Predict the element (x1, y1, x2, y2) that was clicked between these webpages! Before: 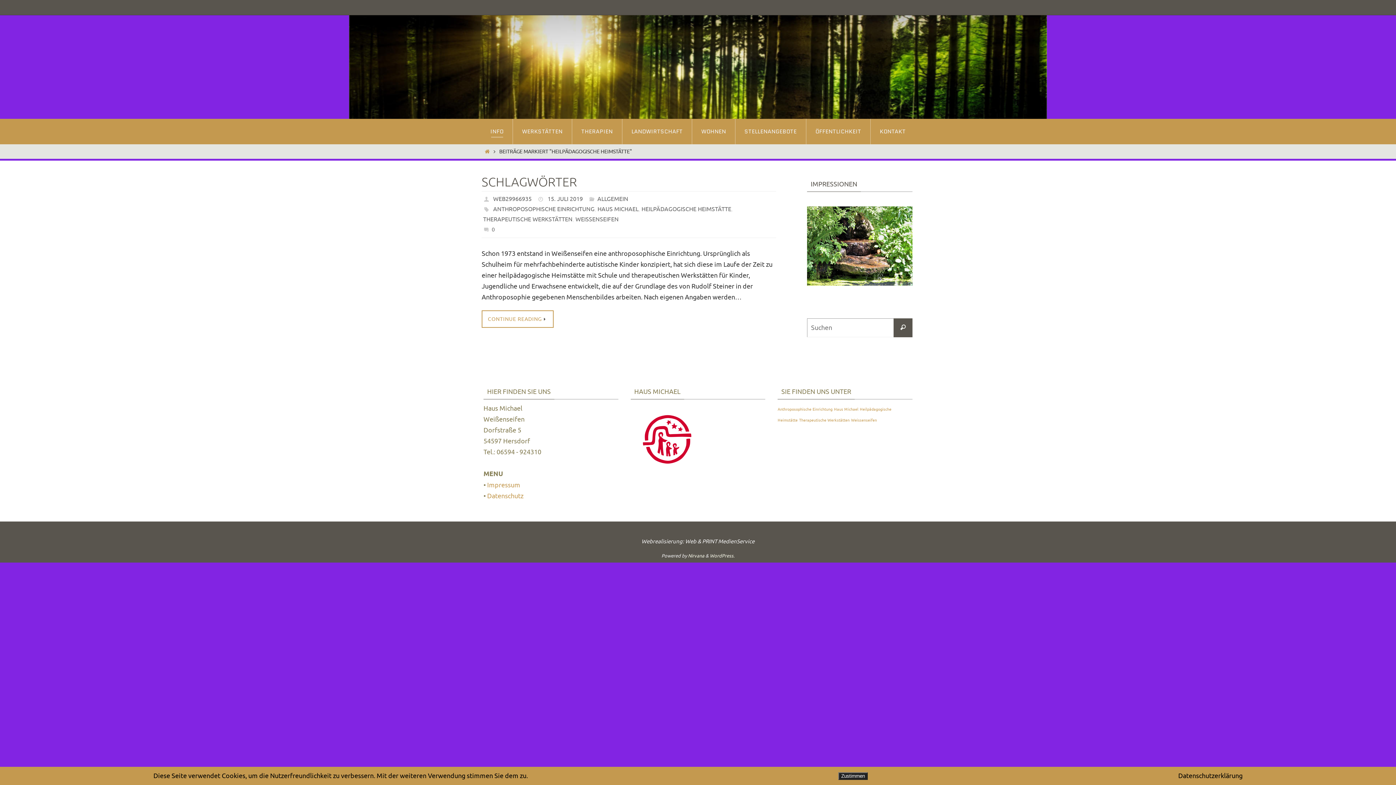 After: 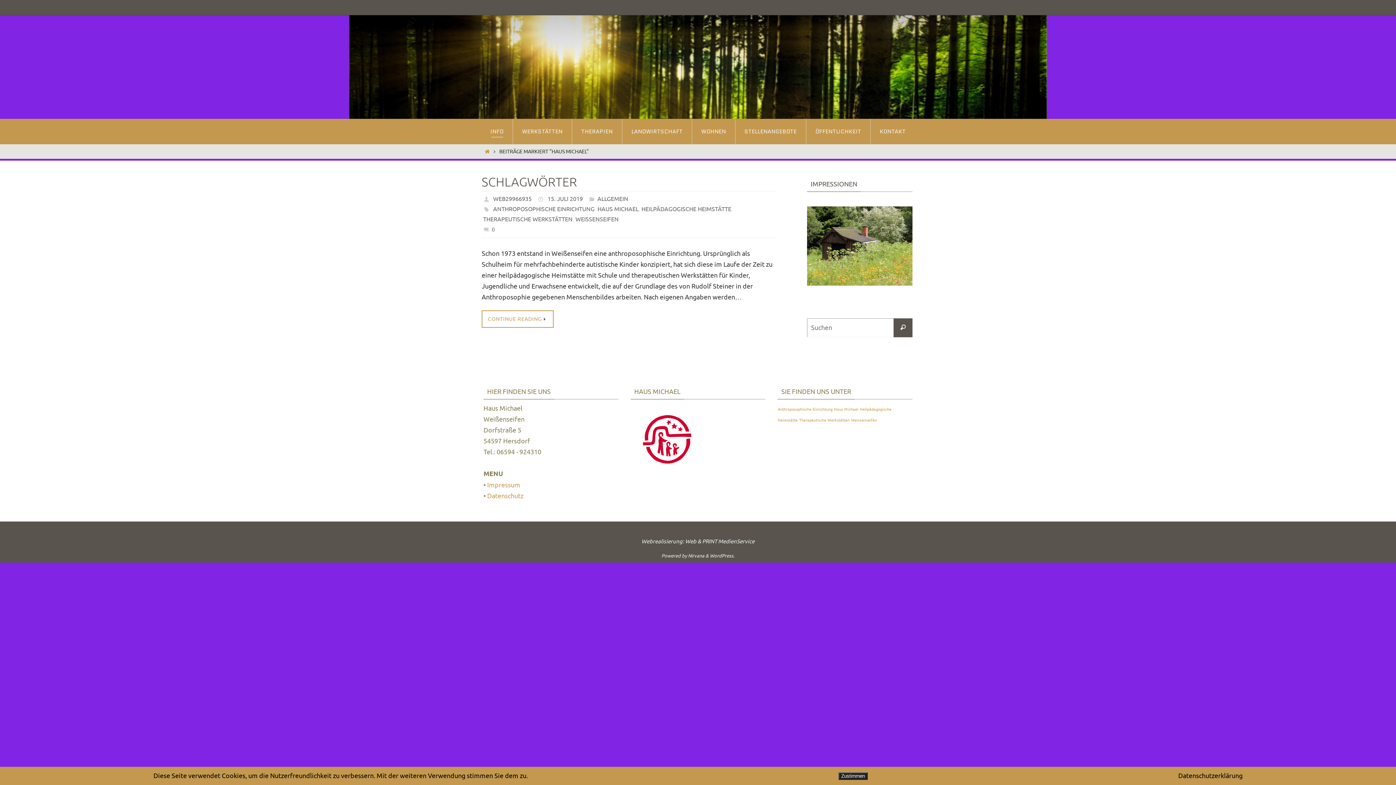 Action: label: HAUS MICHAEL bbox: (597, 205, 638, 213)